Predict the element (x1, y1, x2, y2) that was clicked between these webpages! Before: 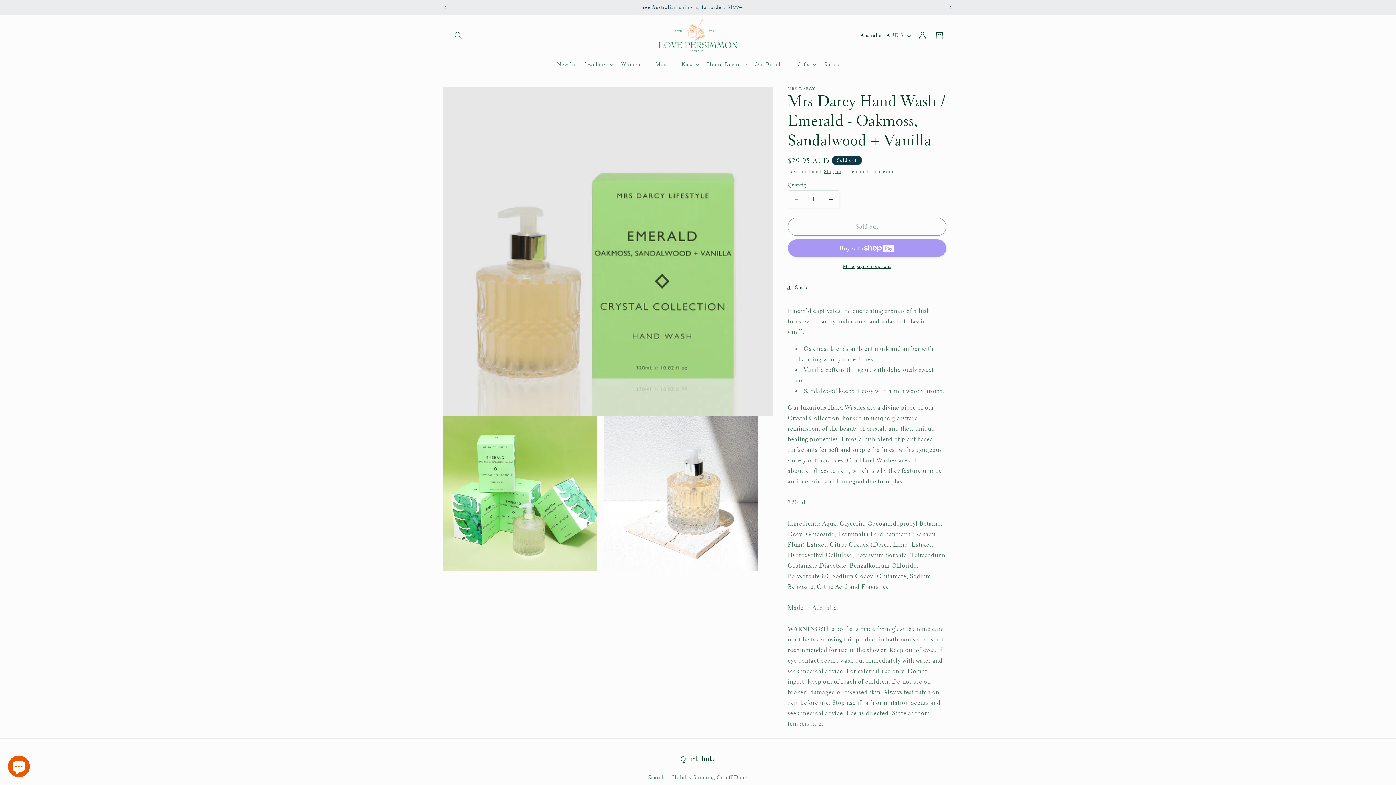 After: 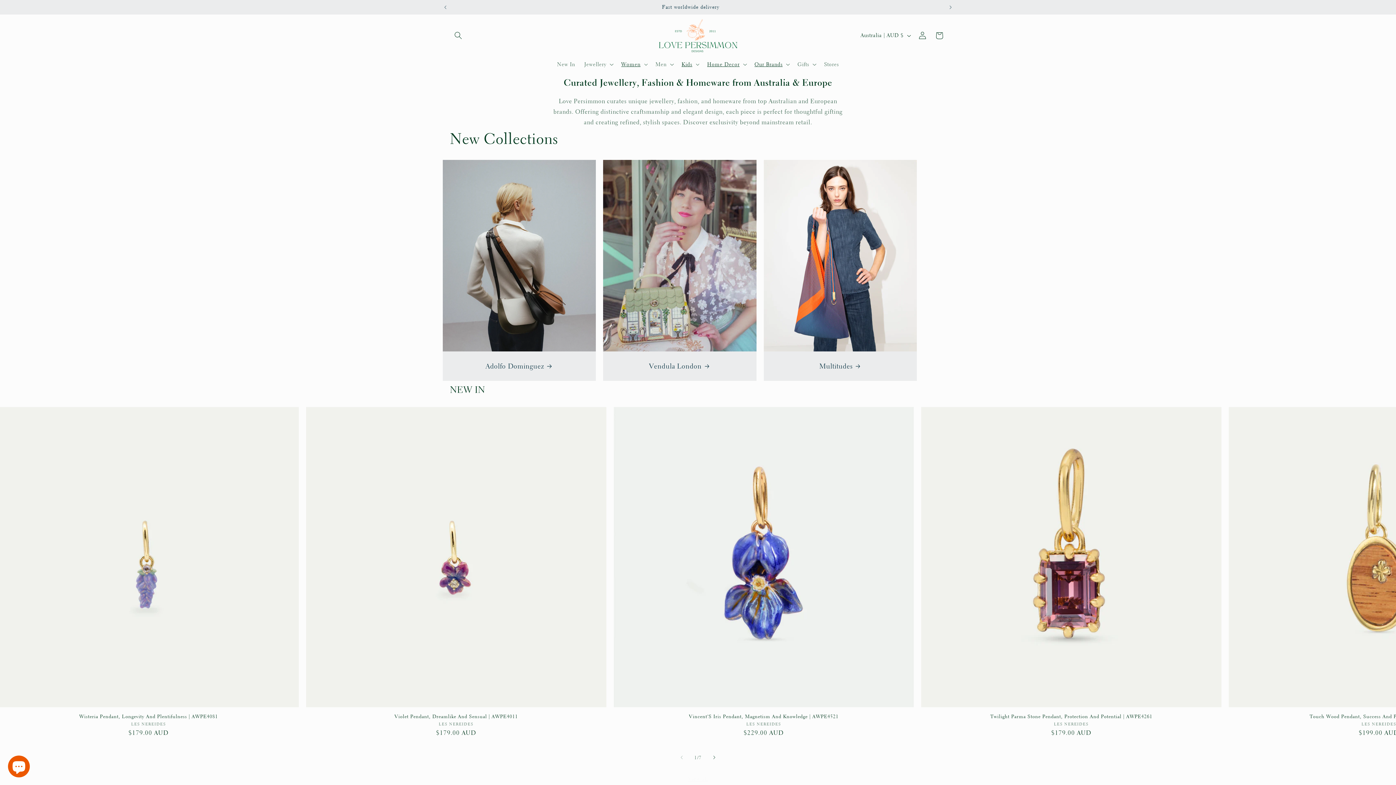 Action: bbox: (646, 14, 750, 56)